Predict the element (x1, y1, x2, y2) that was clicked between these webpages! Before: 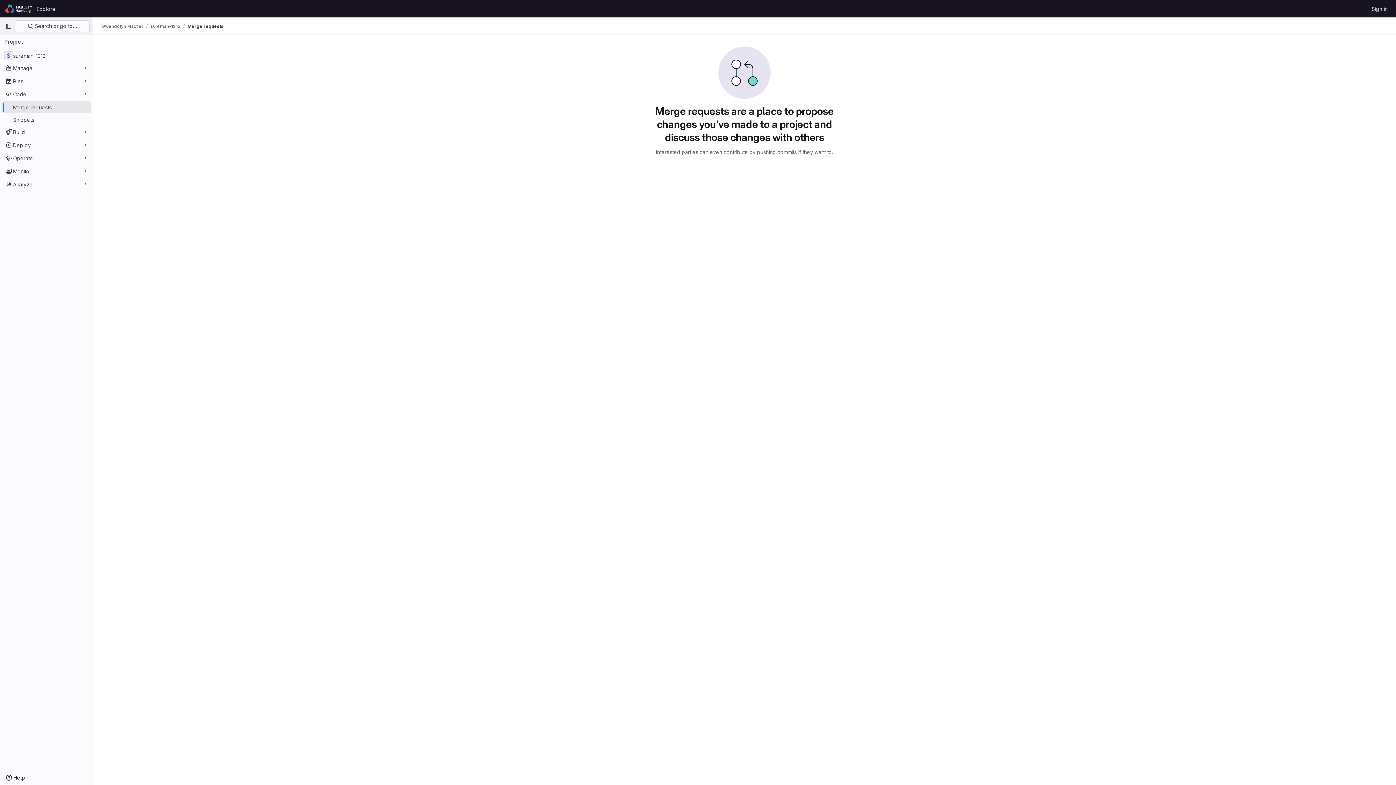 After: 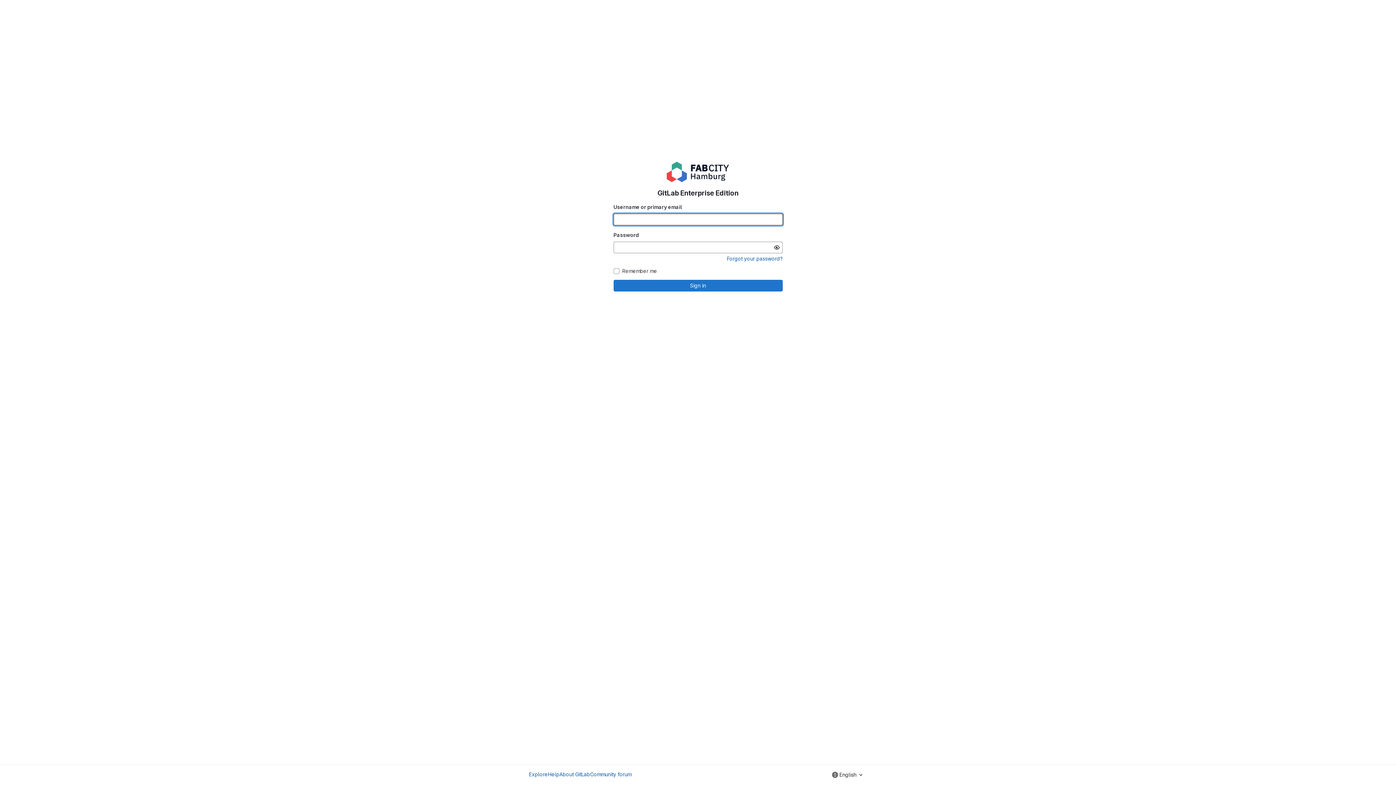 Action: label: Sign in bbox: (1369, 2, 1390, 14)